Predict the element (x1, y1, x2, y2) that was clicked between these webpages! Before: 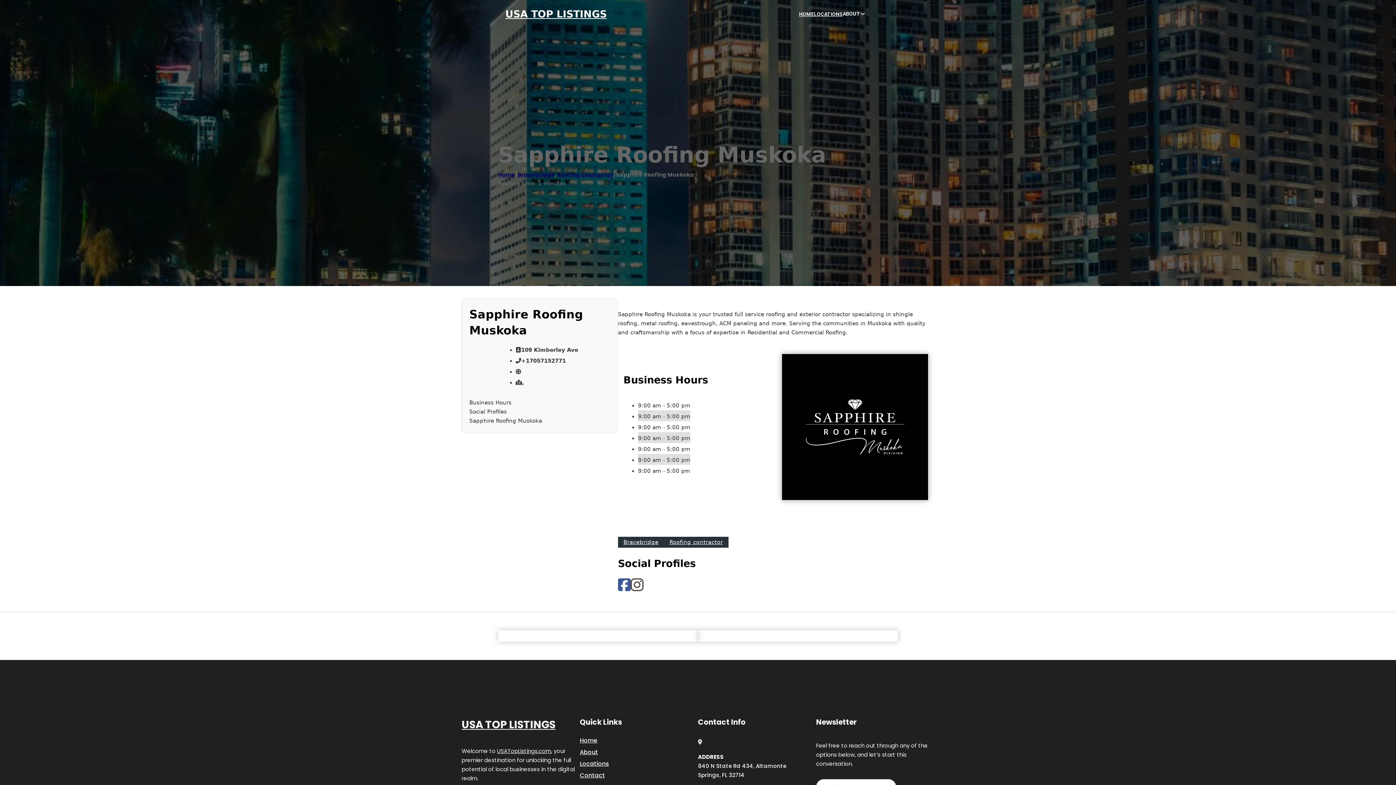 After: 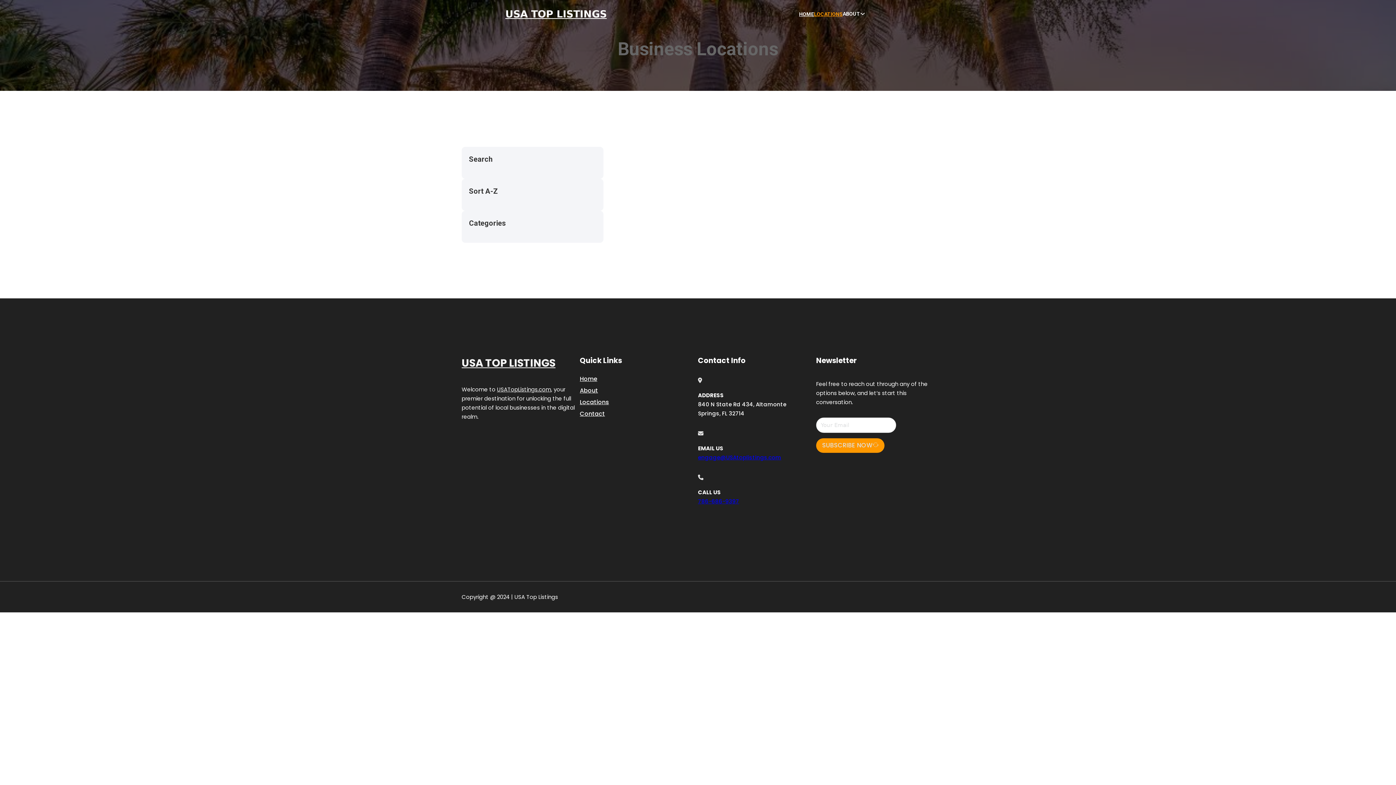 Action: label: Locations bbox: (580, 759, 609, 769)